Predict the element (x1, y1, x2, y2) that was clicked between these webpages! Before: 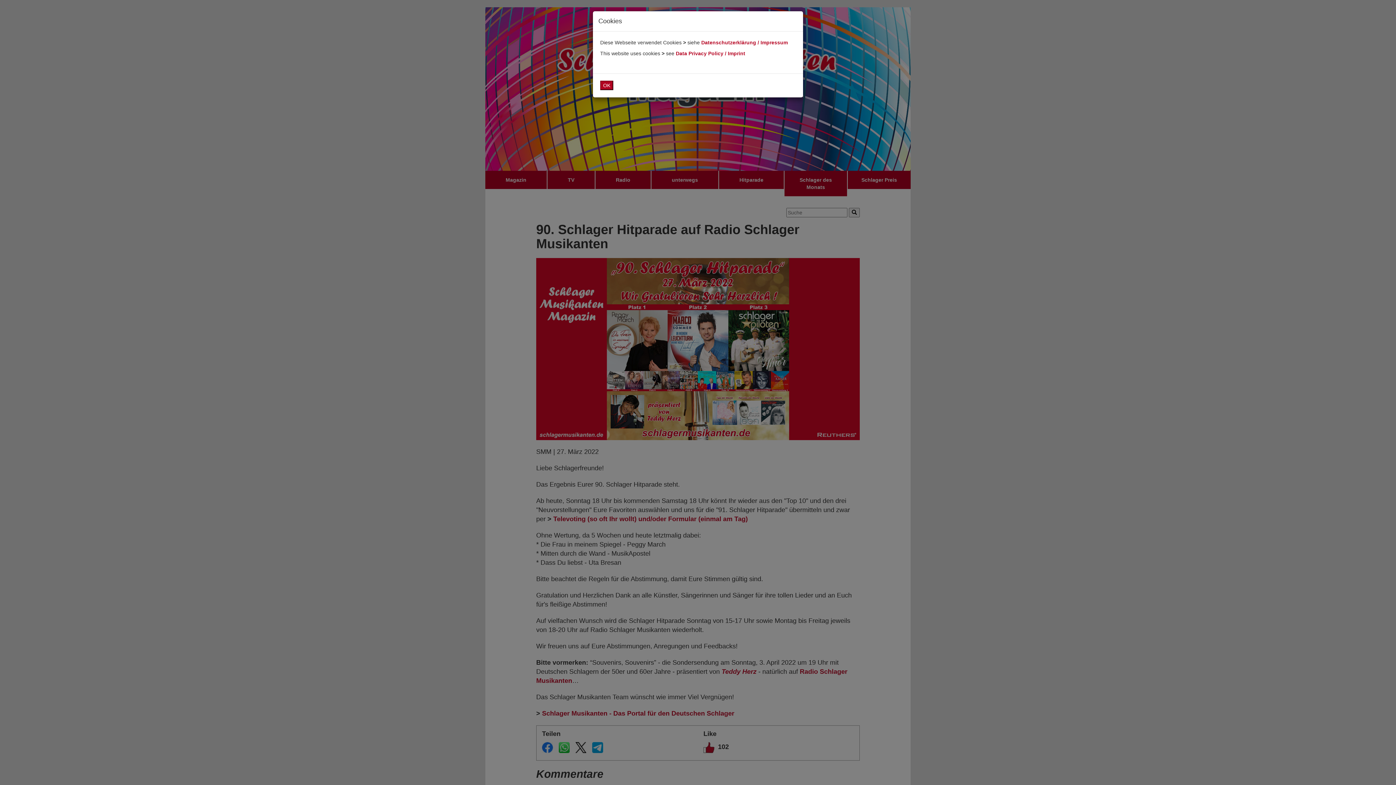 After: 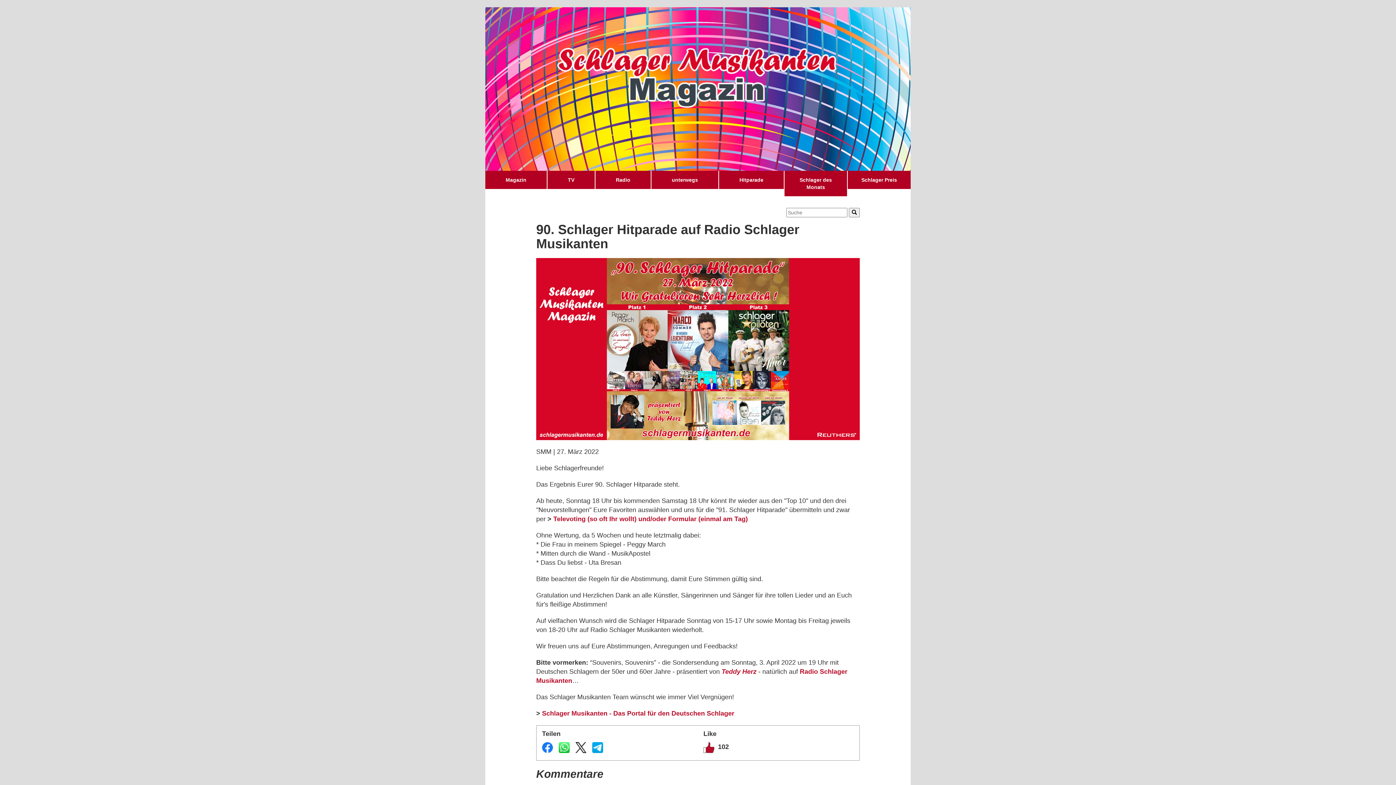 Action: bbox: (600, 80, 613, 90) label: OK